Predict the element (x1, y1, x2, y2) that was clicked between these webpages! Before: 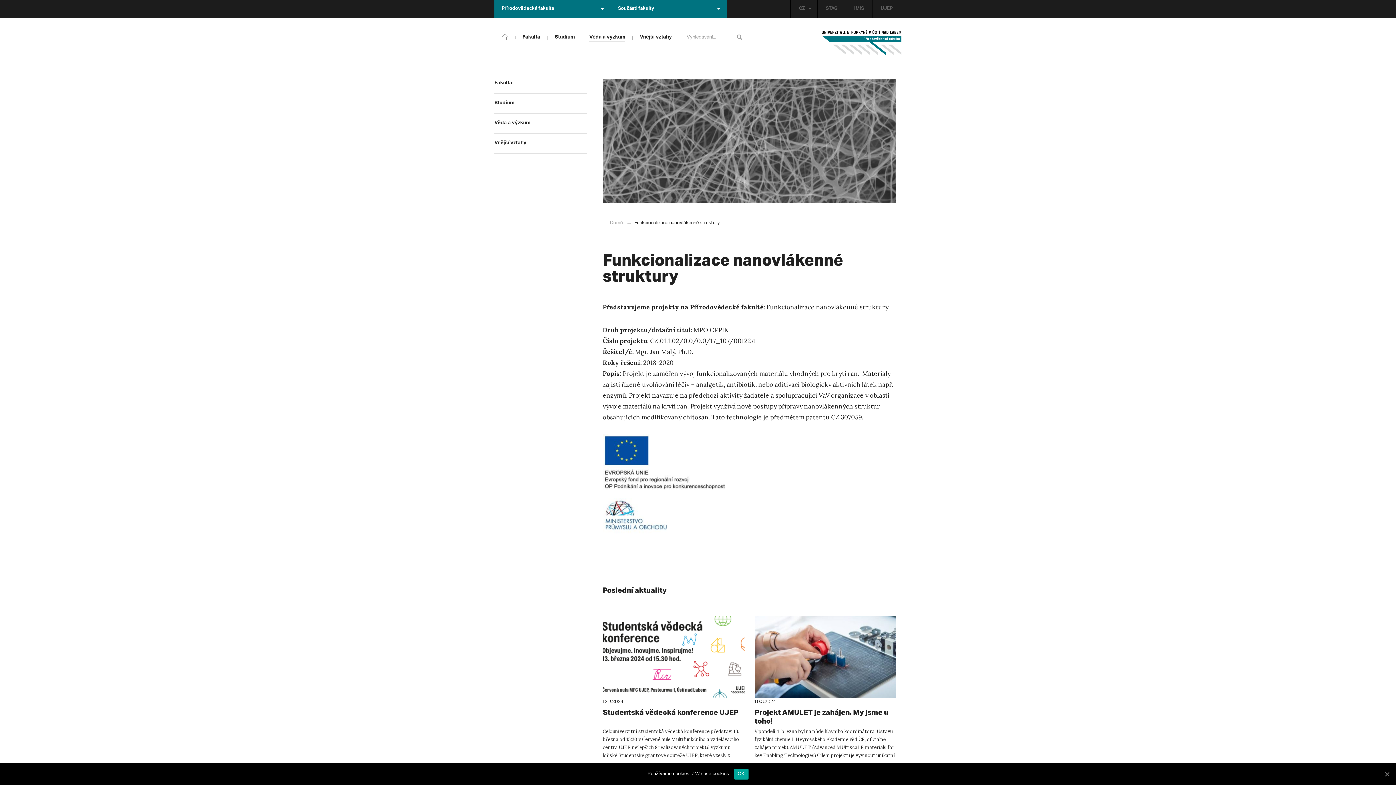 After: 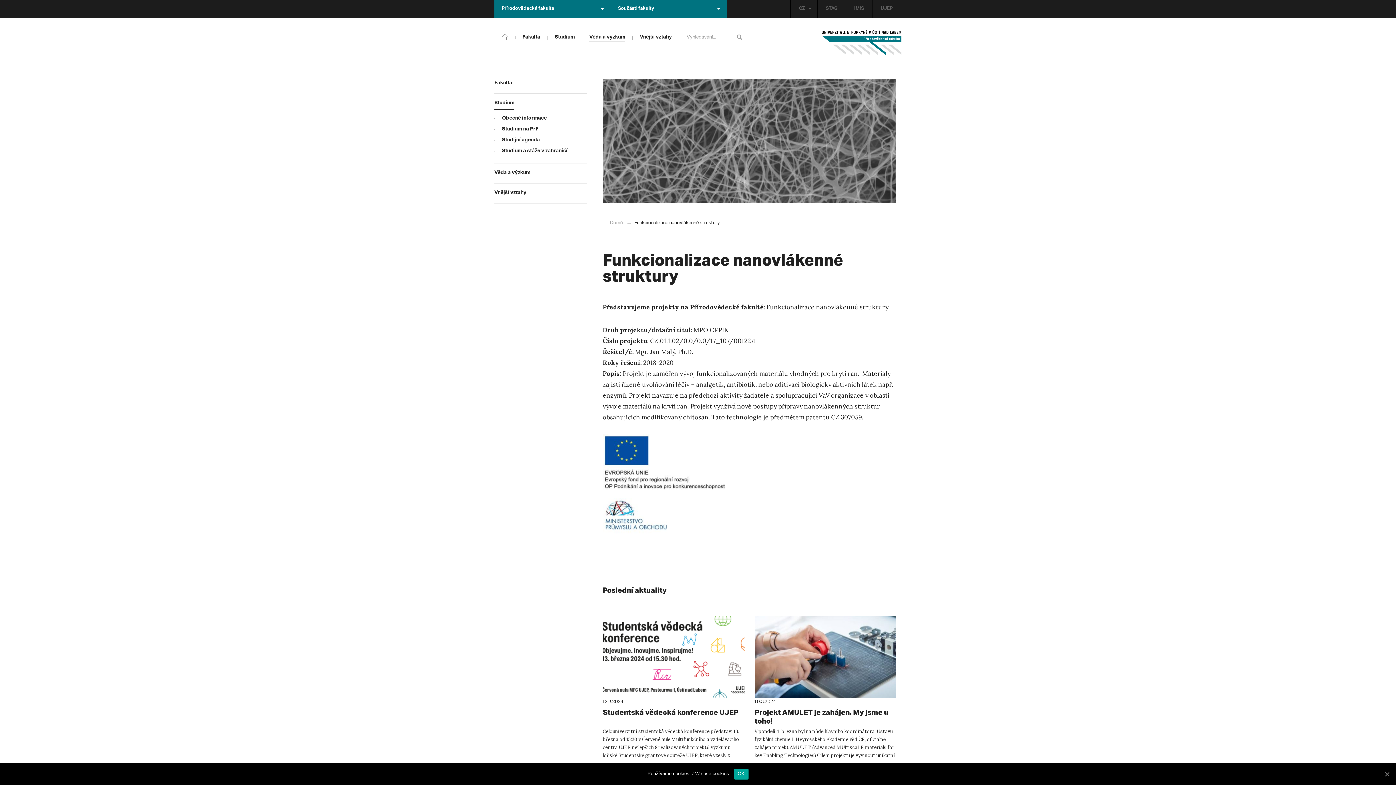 Action: label: Studium bbox: (494, 94, 587, 113)